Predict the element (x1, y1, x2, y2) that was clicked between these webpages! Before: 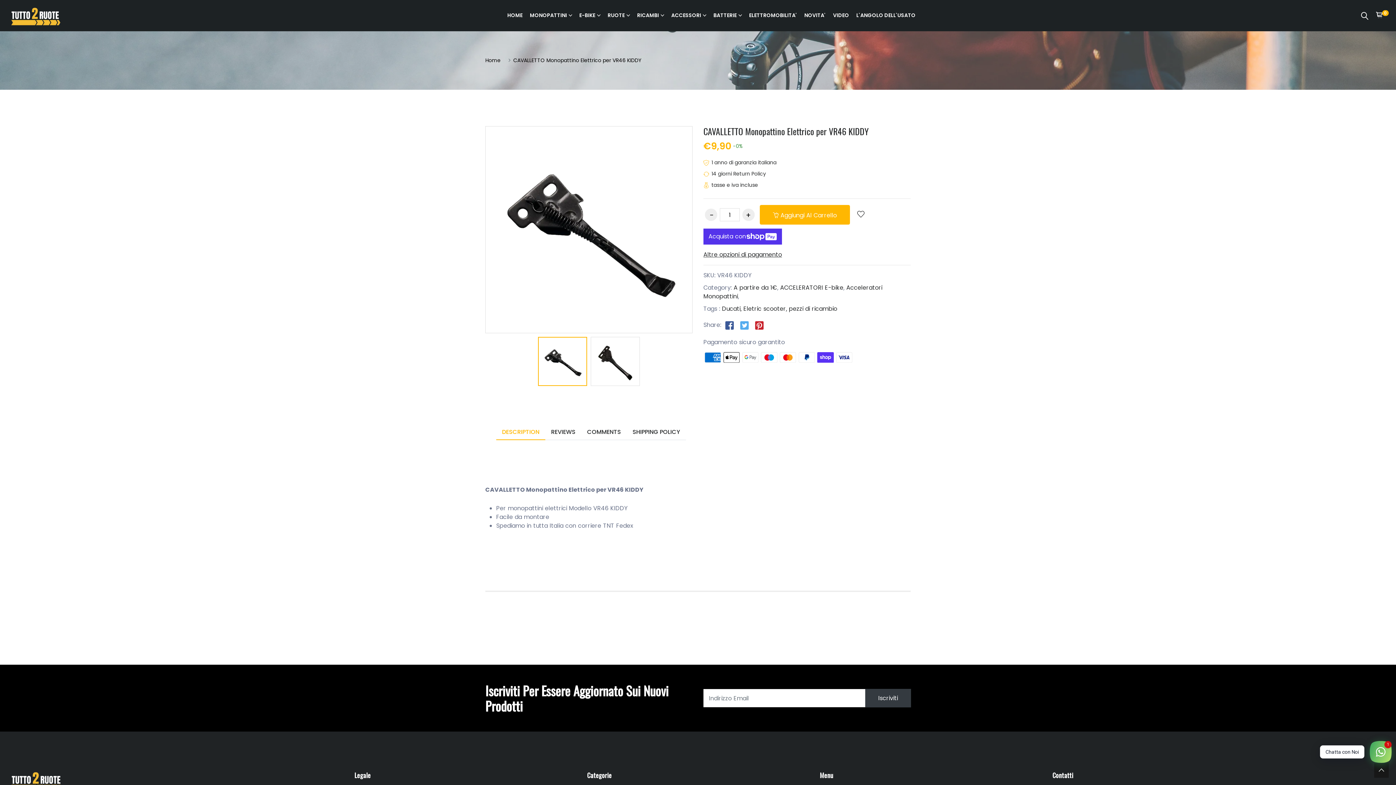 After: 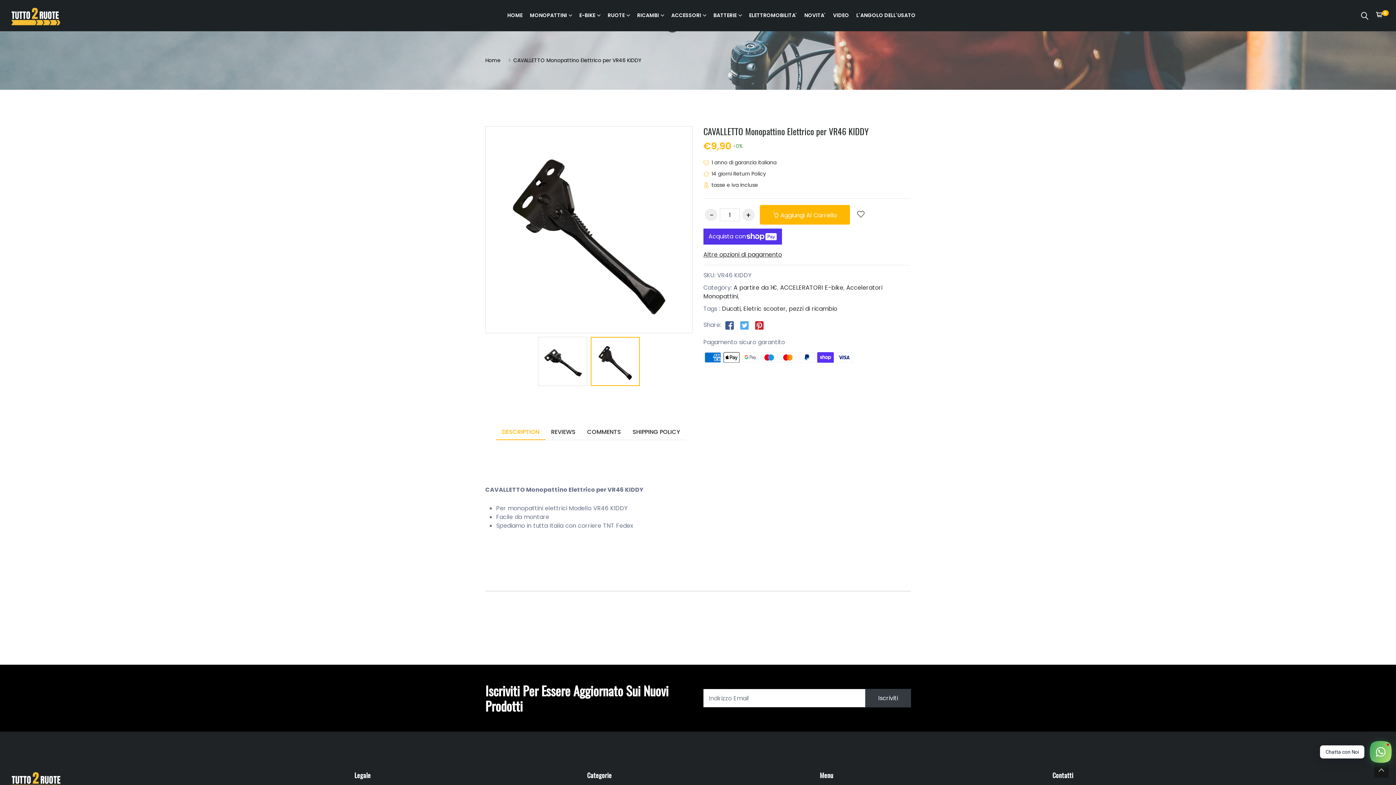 Action: bbox: (590, 337, 640, 386)